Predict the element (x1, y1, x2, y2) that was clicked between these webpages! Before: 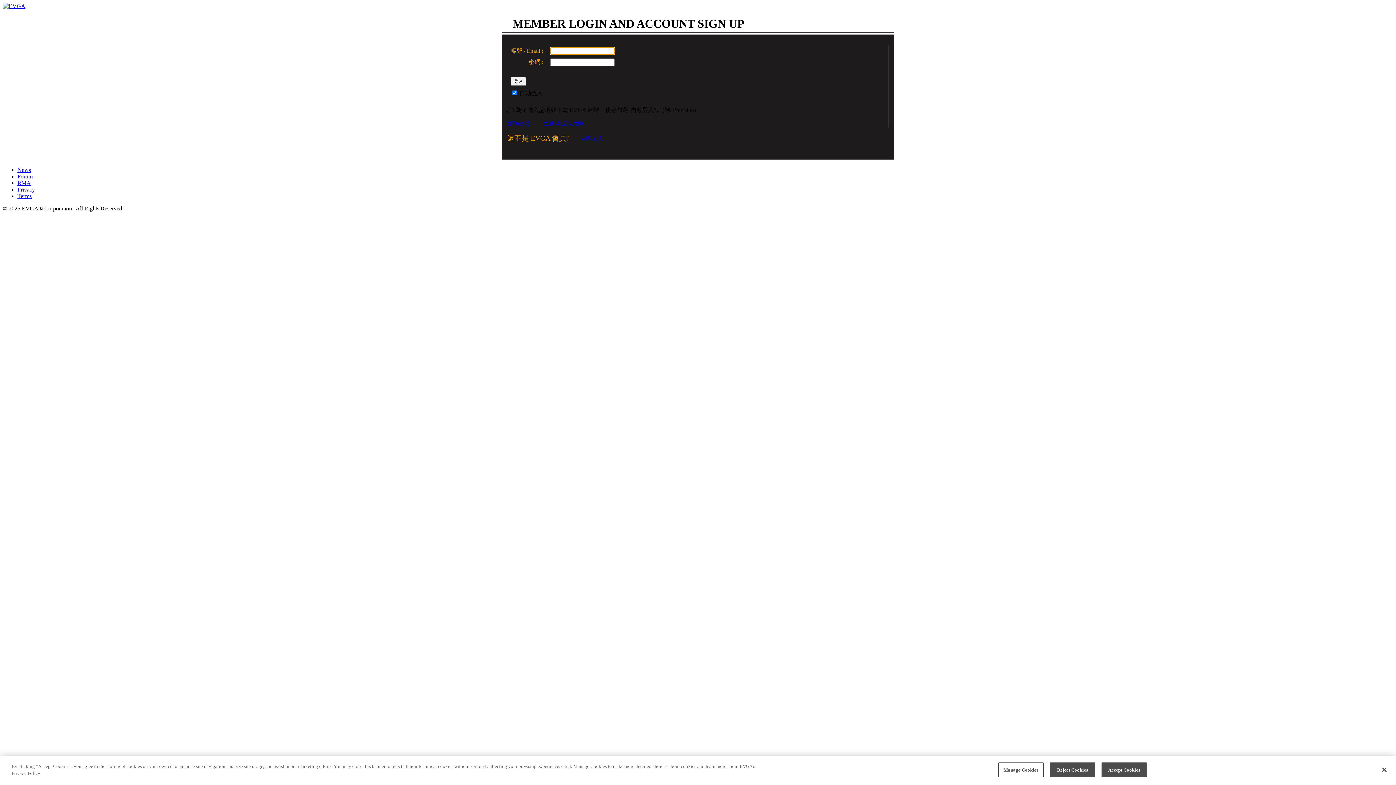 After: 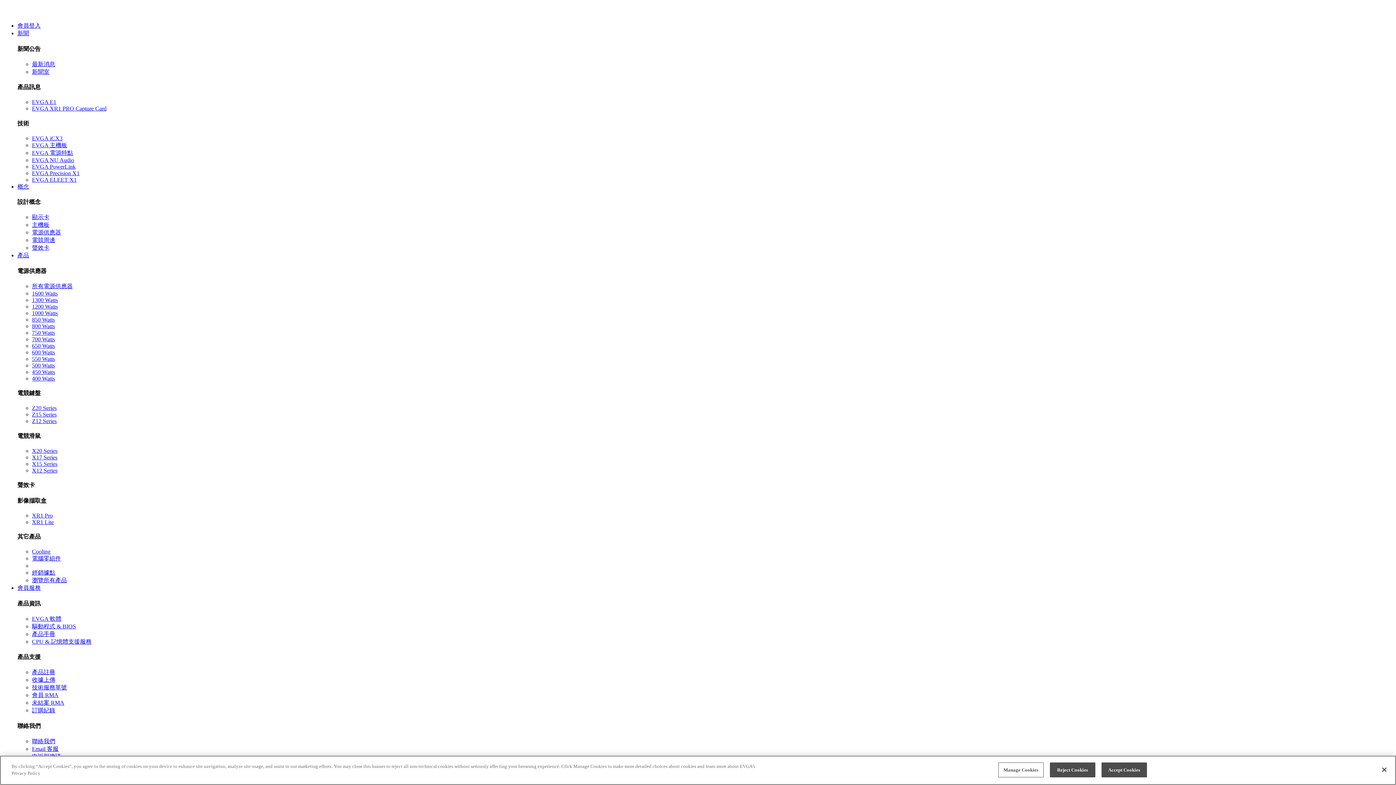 Action: bbox: (2, 2, 25, 9)